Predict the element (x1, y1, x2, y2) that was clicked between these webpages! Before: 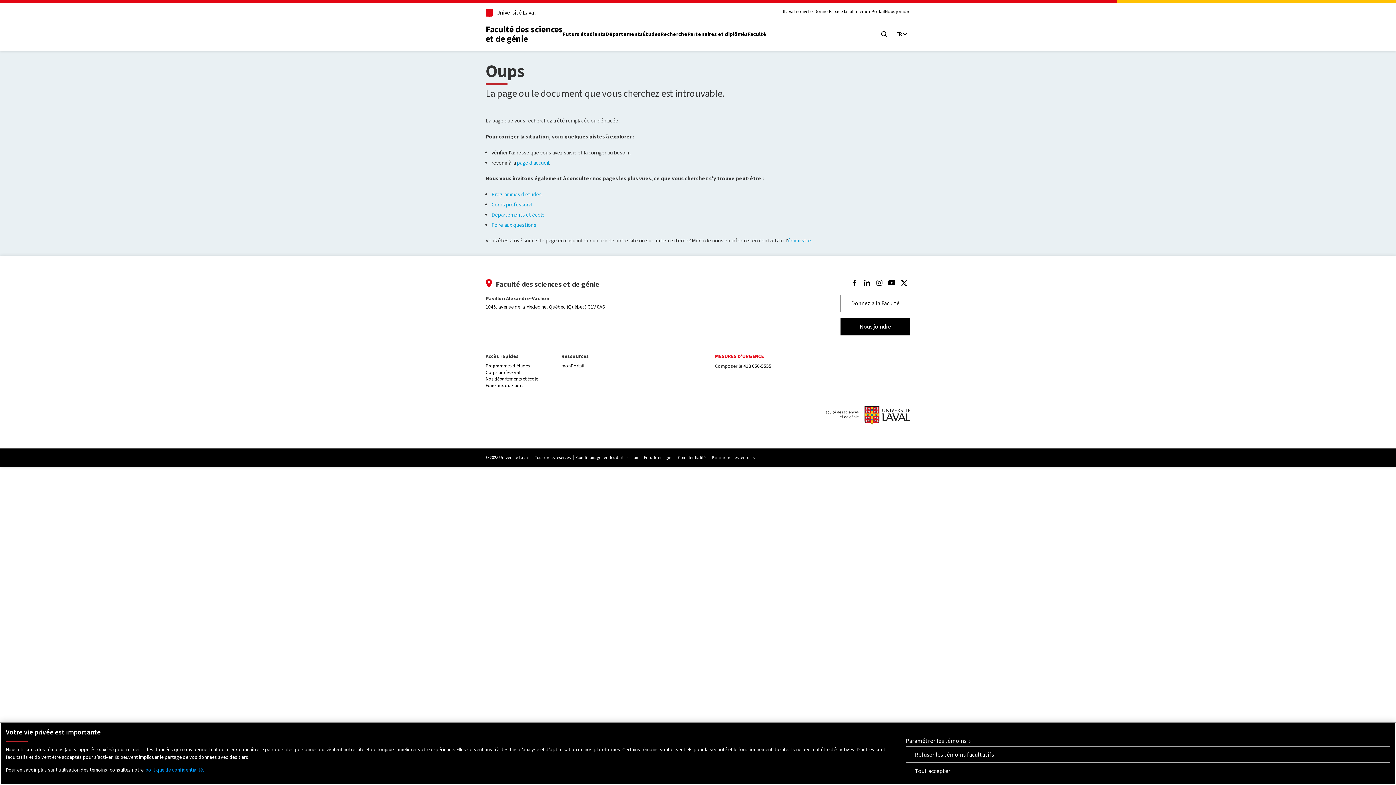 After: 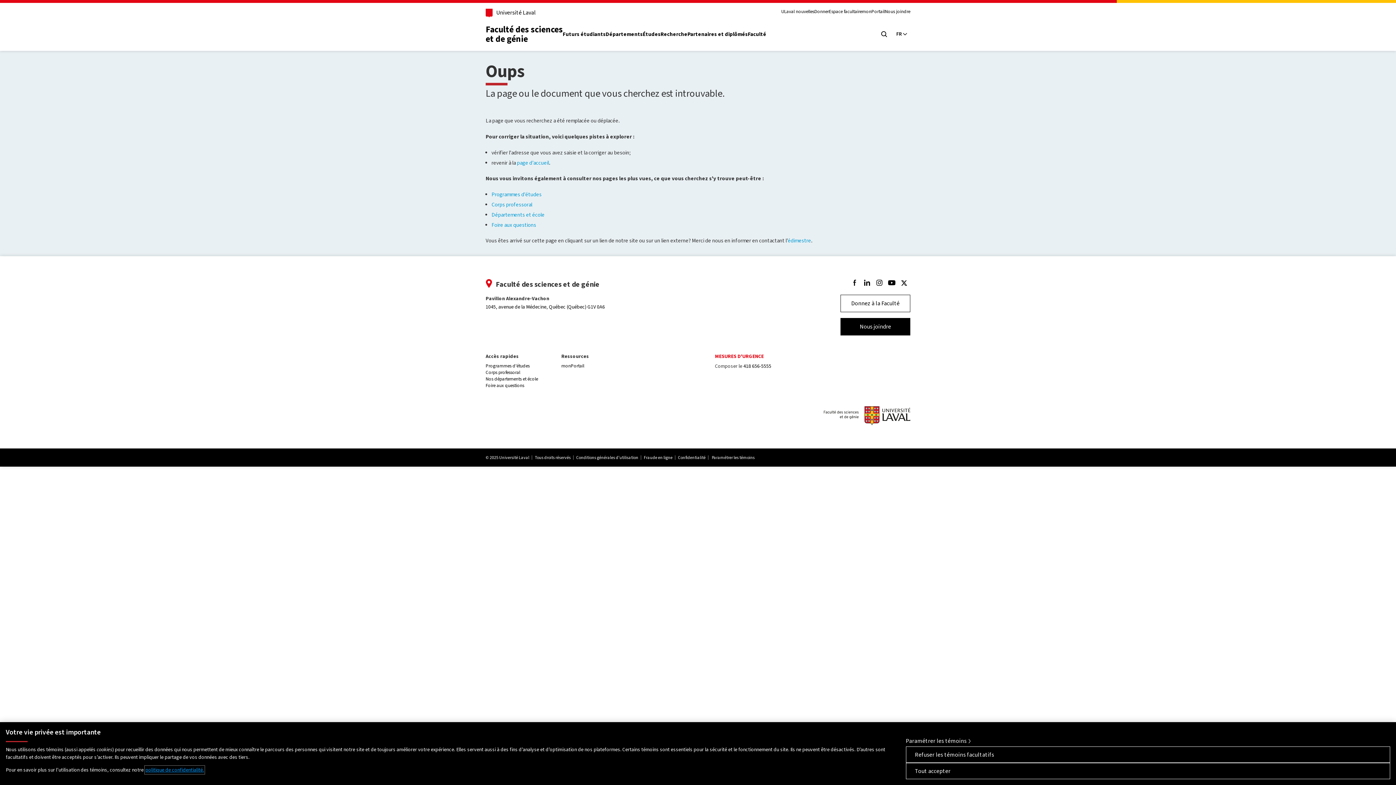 Action: label: Pour en savoir plus sur la protection de votre vie privée, consultez le https://www.fsg.ulaval.ca/confidentialite, s'ouvre dans un nouvel onglet bbox: (145, 766, 204, 773)